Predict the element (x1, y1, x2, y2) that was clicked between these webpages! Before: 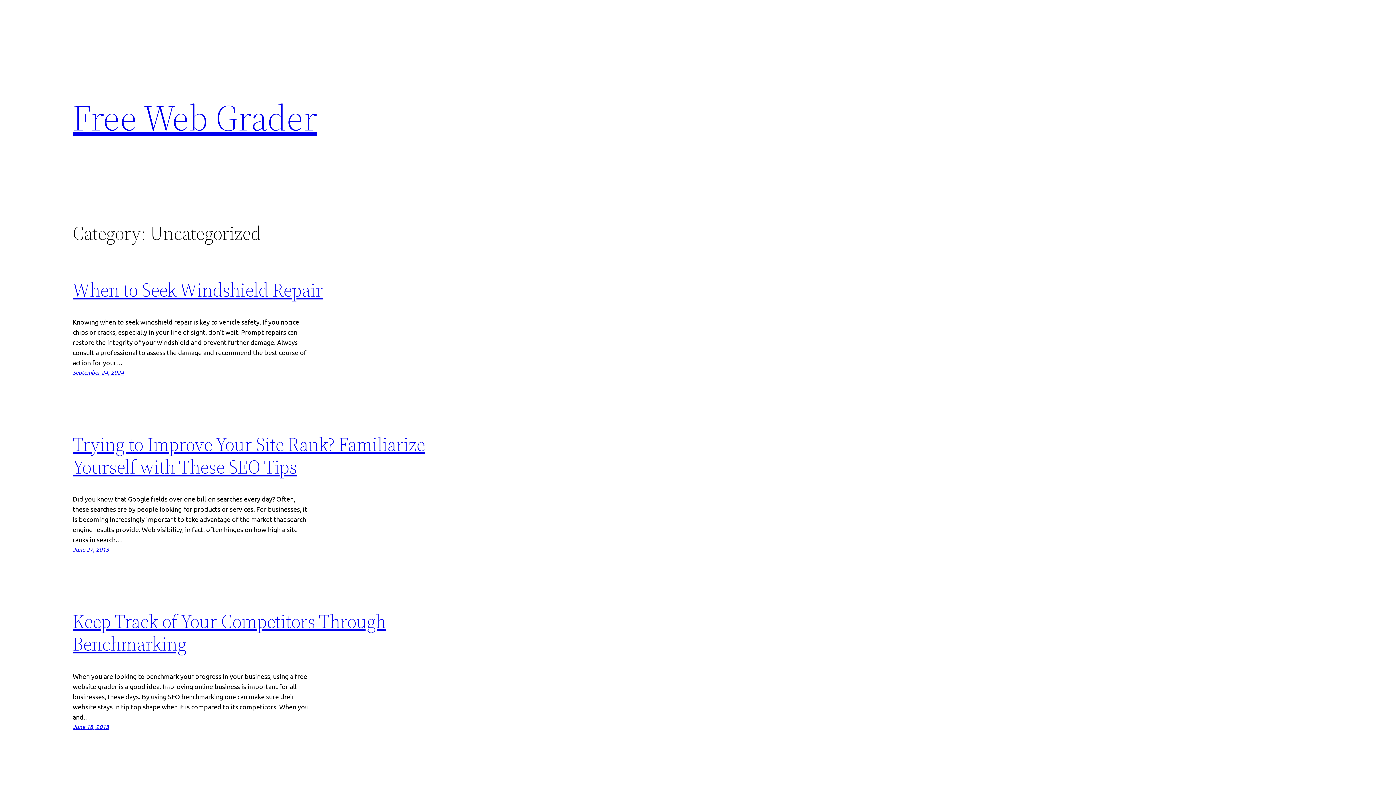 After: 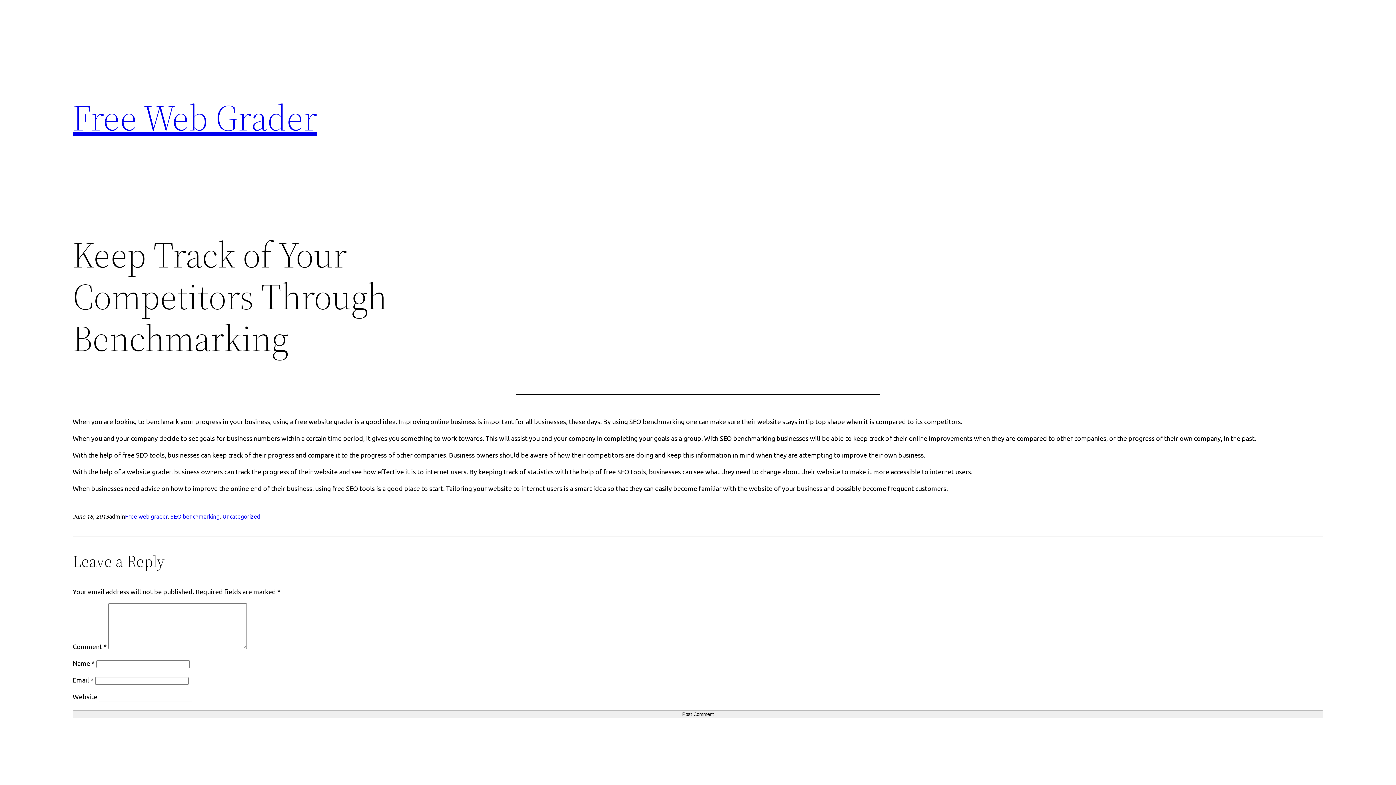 Action: label: Keep Track of Your Competitors Through Benchmarking bbox: (72, 608, 386, 657)